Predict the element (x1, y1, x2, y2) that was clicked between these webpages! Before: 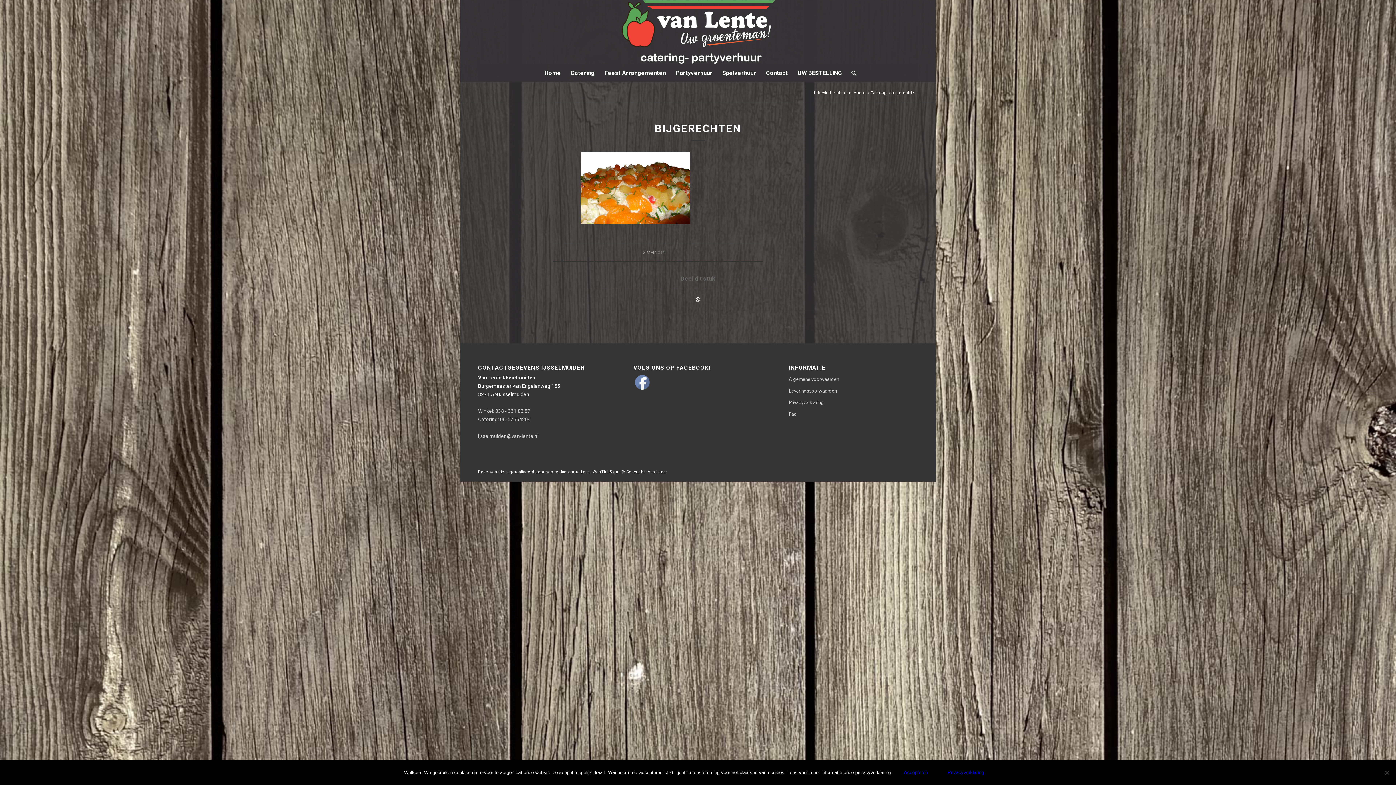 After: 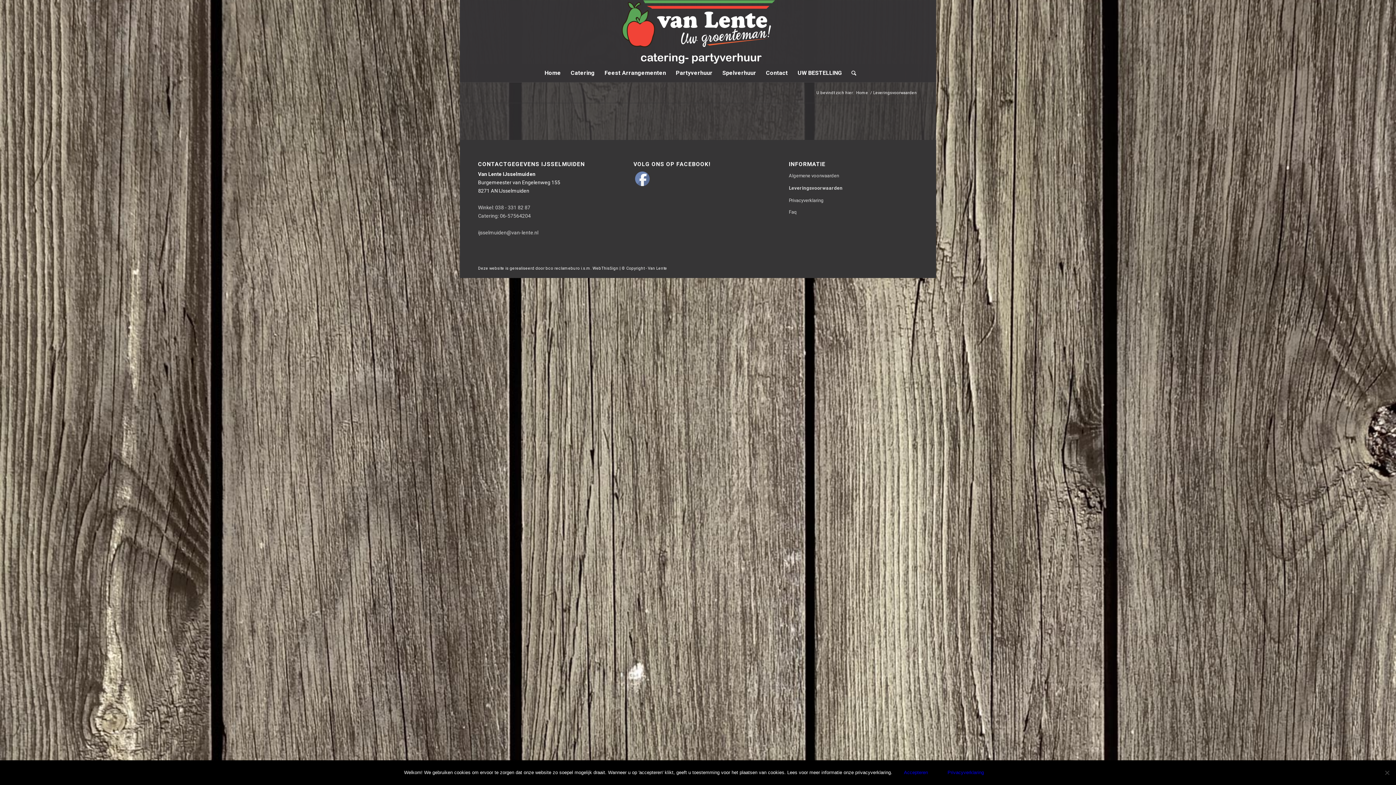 Action: label: Leveringsvoorwaarden bbox: (789, 385, 918, 397)